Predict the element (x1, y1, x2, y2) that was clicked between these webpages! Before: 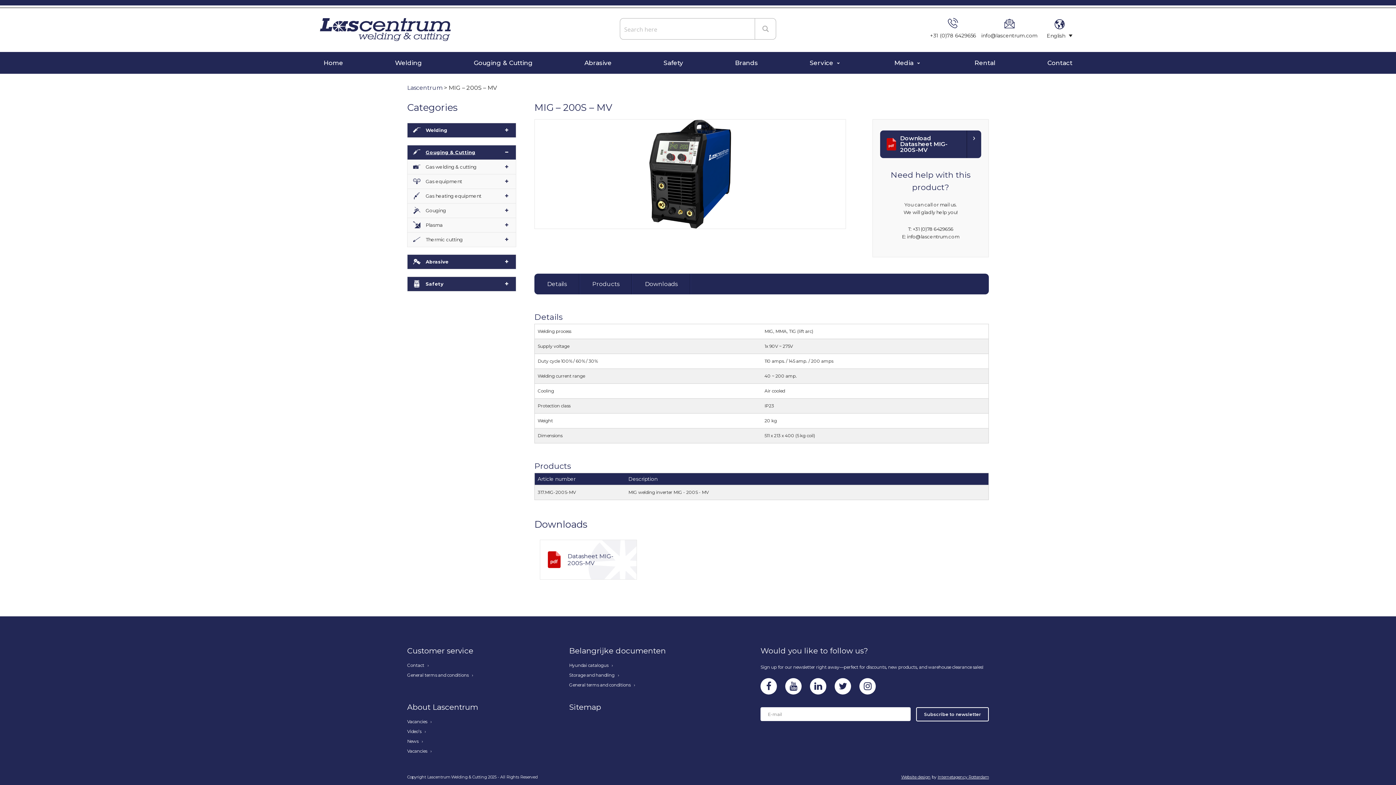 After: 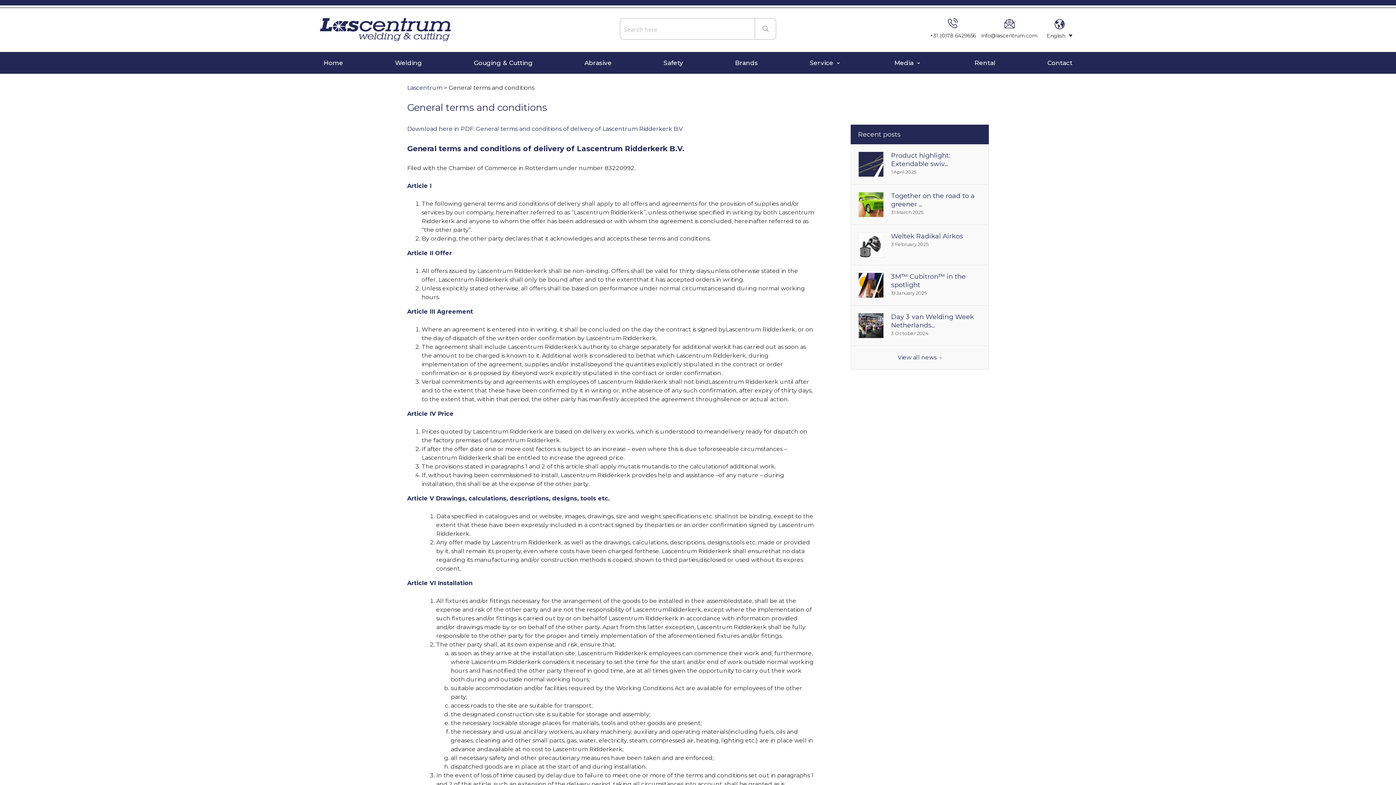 Action: bbox: (569, 683, 724, 687) label: General terms and conditions